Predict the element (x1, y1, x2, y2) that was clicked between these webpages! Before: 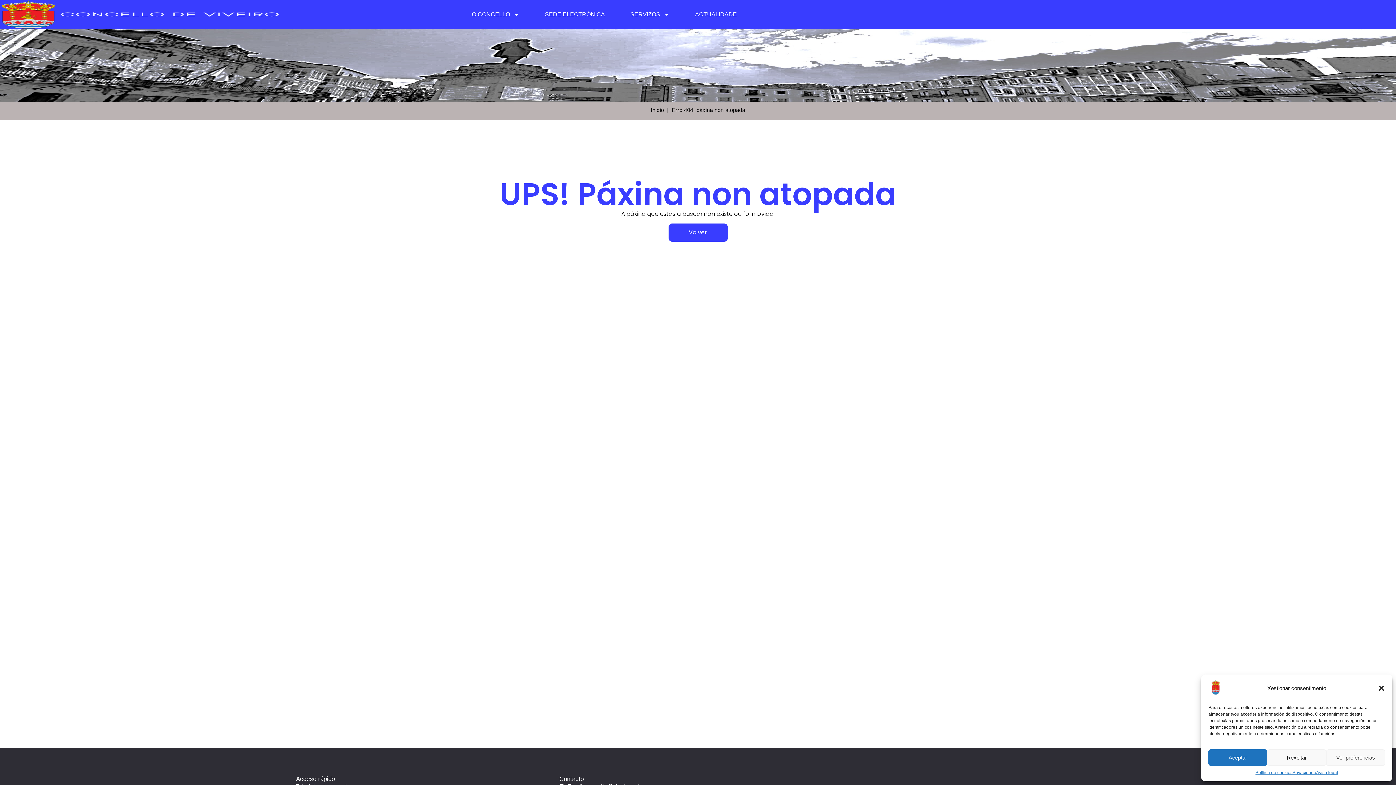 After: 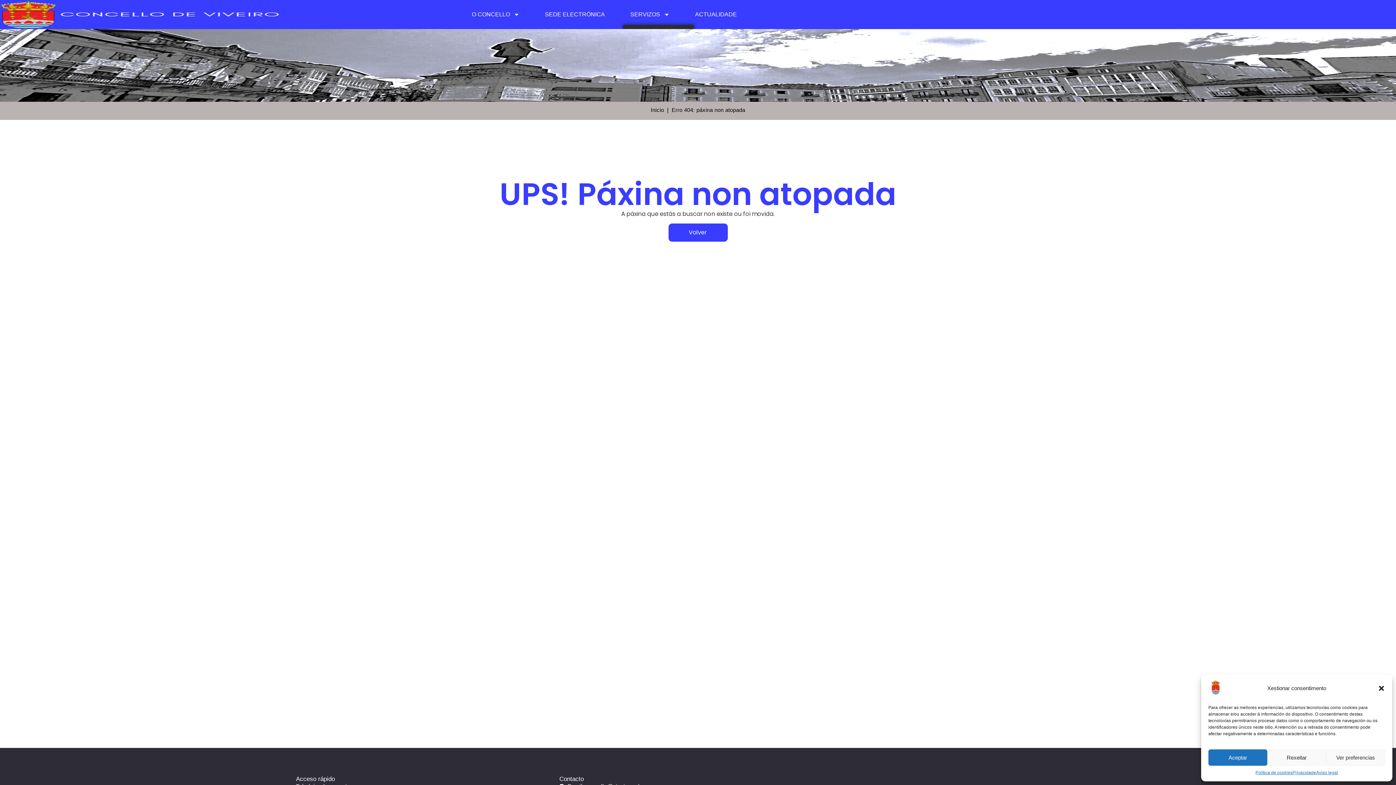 Action: bbox: (623, 4, 677, 24) label: SERVIZOS